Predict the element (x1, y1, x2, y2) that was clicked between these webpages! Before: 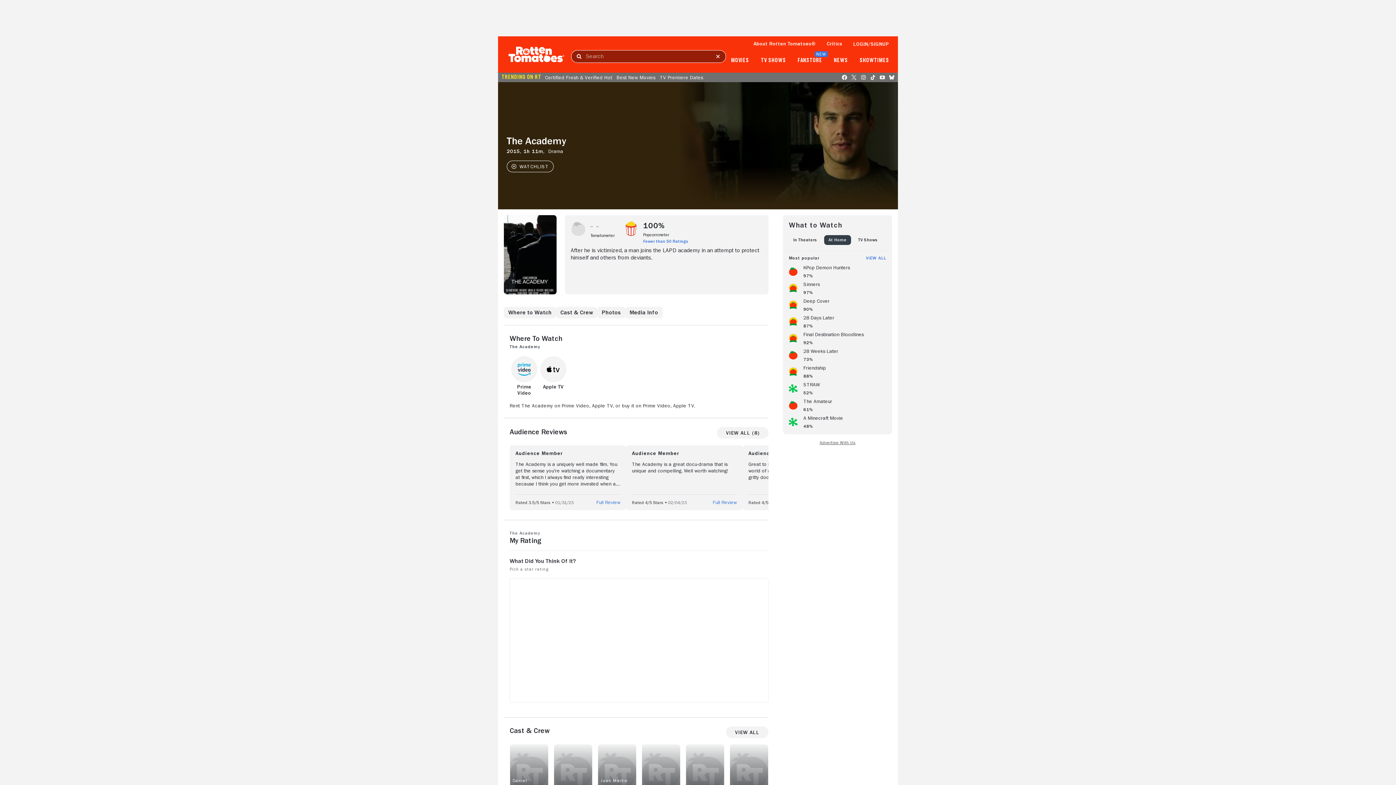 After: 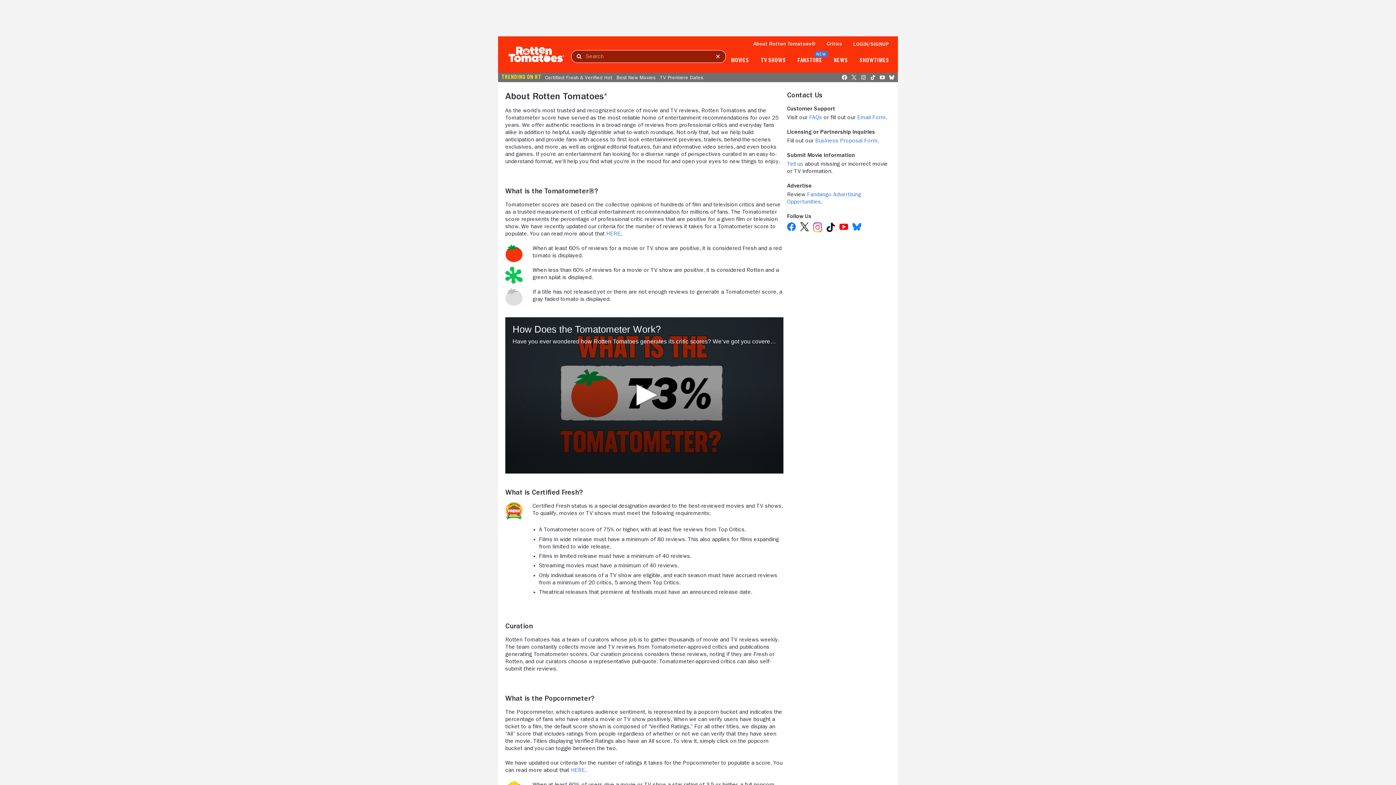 Action: bbox: (753, 41, 816, 46) label: About Rotten Tomatoes®